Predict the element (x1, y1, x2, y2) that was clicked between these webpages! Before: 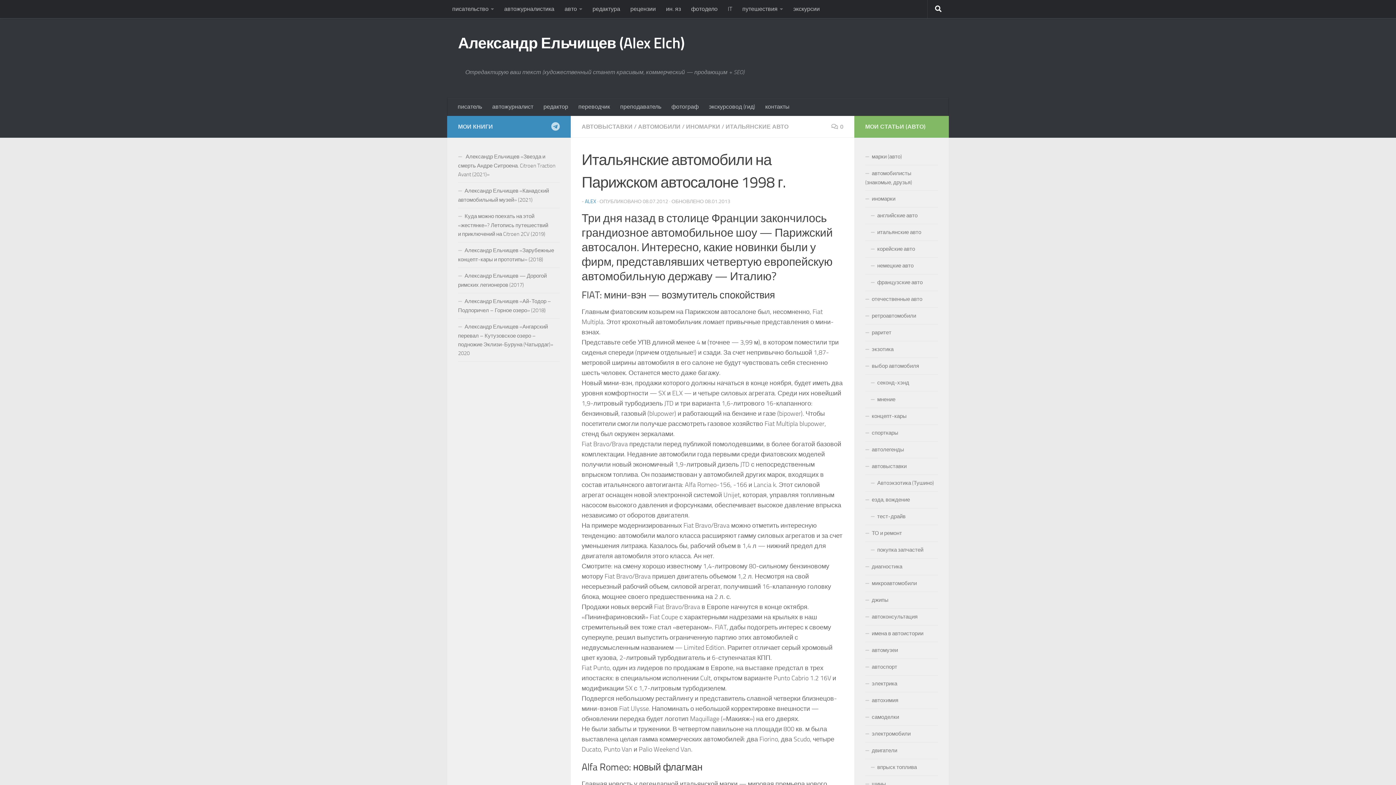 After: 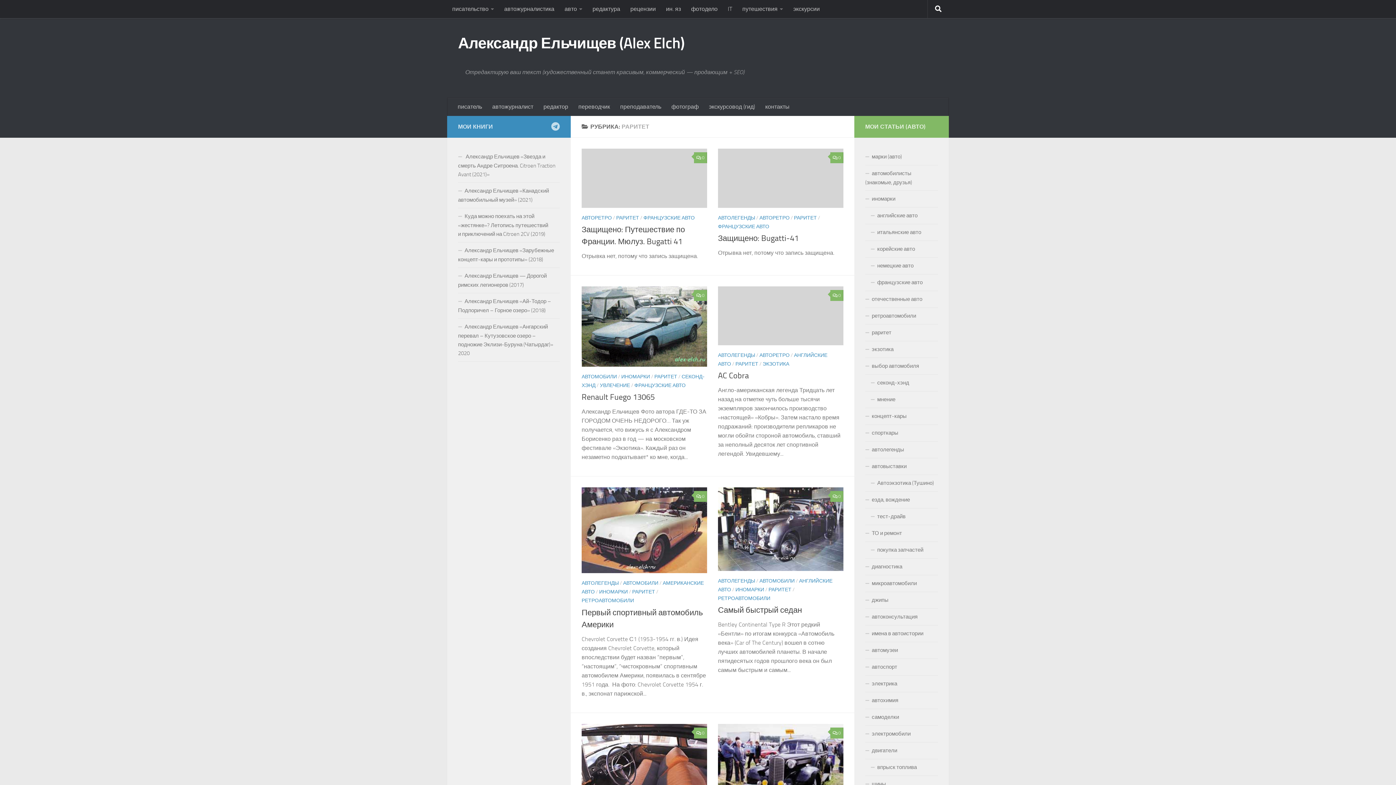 Action: label: раритет bbox: (865, 324, 938, 341)